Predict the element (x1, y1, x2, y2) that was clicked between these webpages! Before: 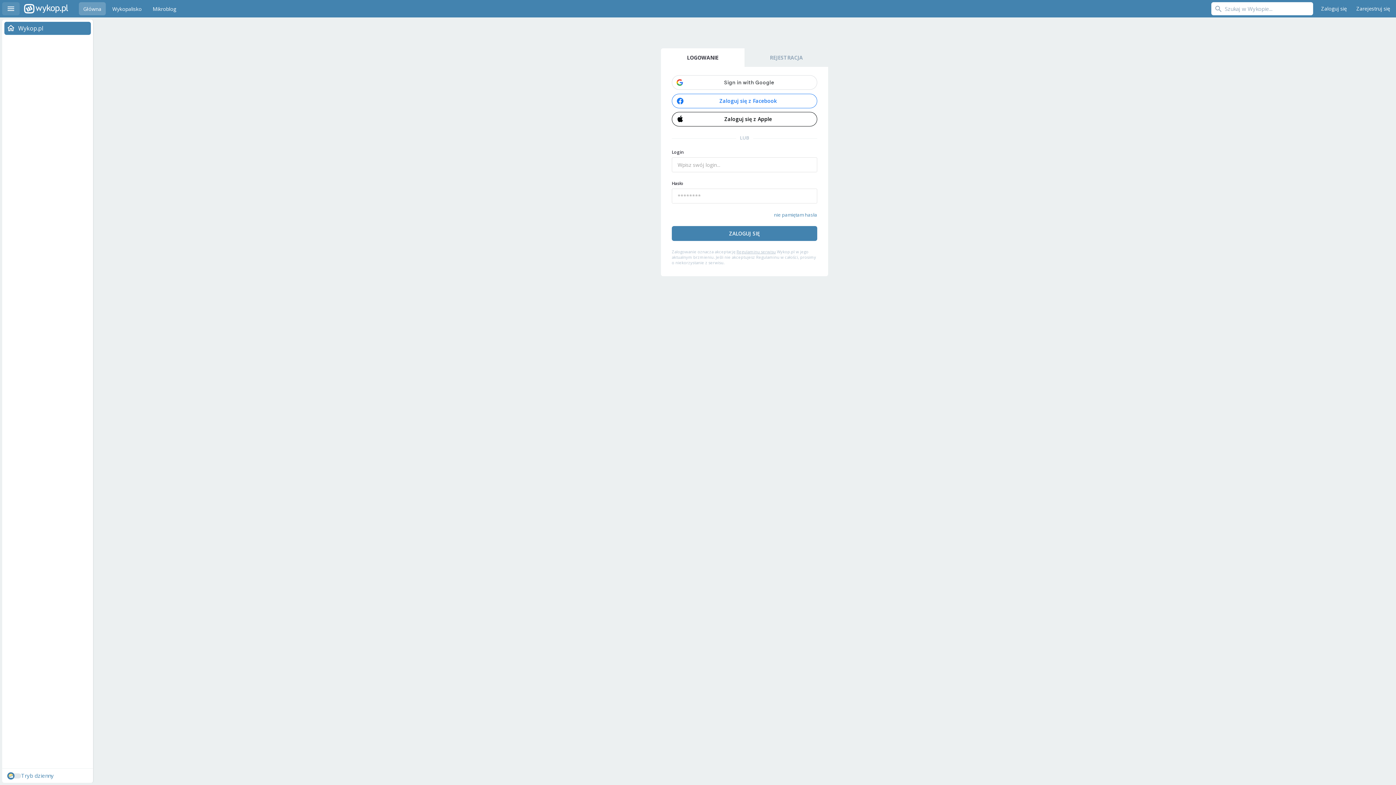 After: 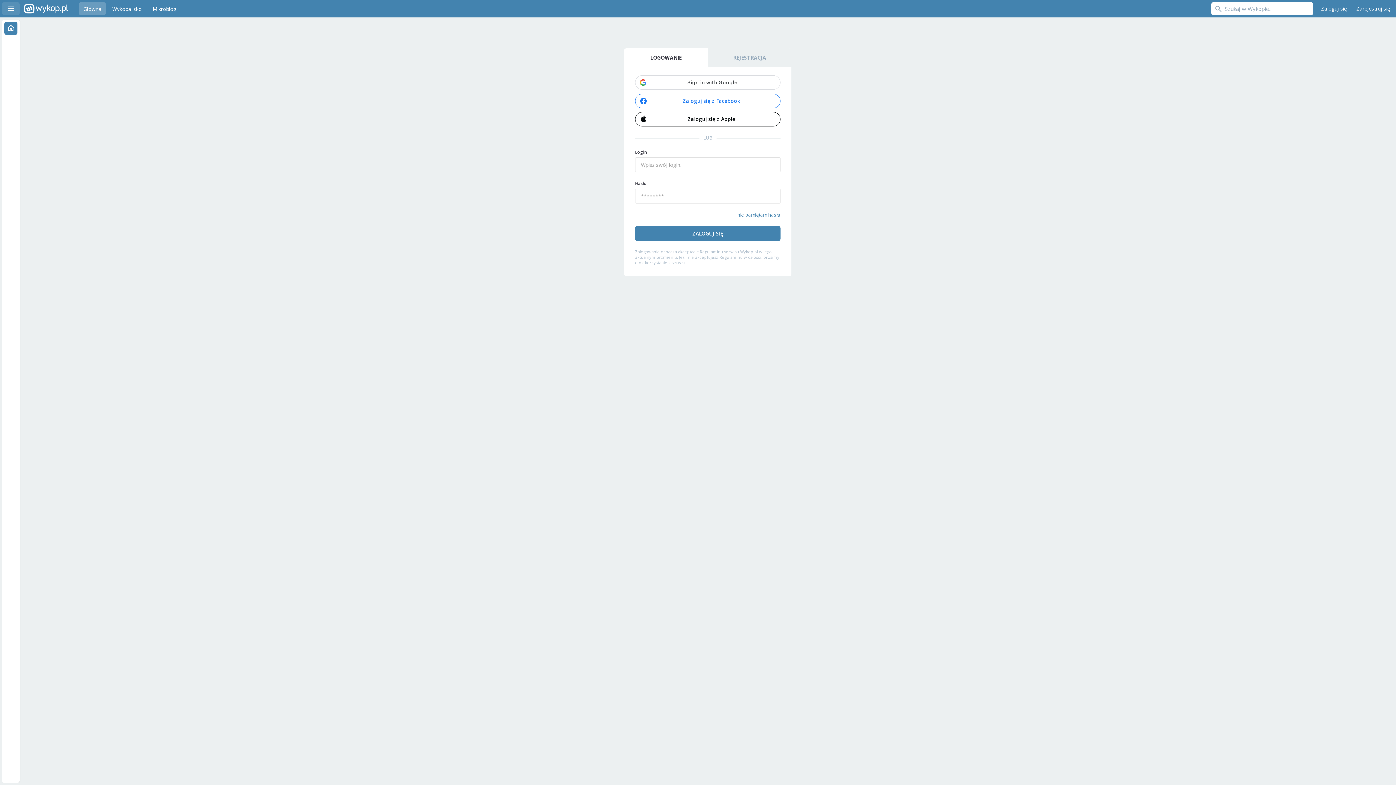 Action: bbox: (2, 2, 19, 15) label: Menu